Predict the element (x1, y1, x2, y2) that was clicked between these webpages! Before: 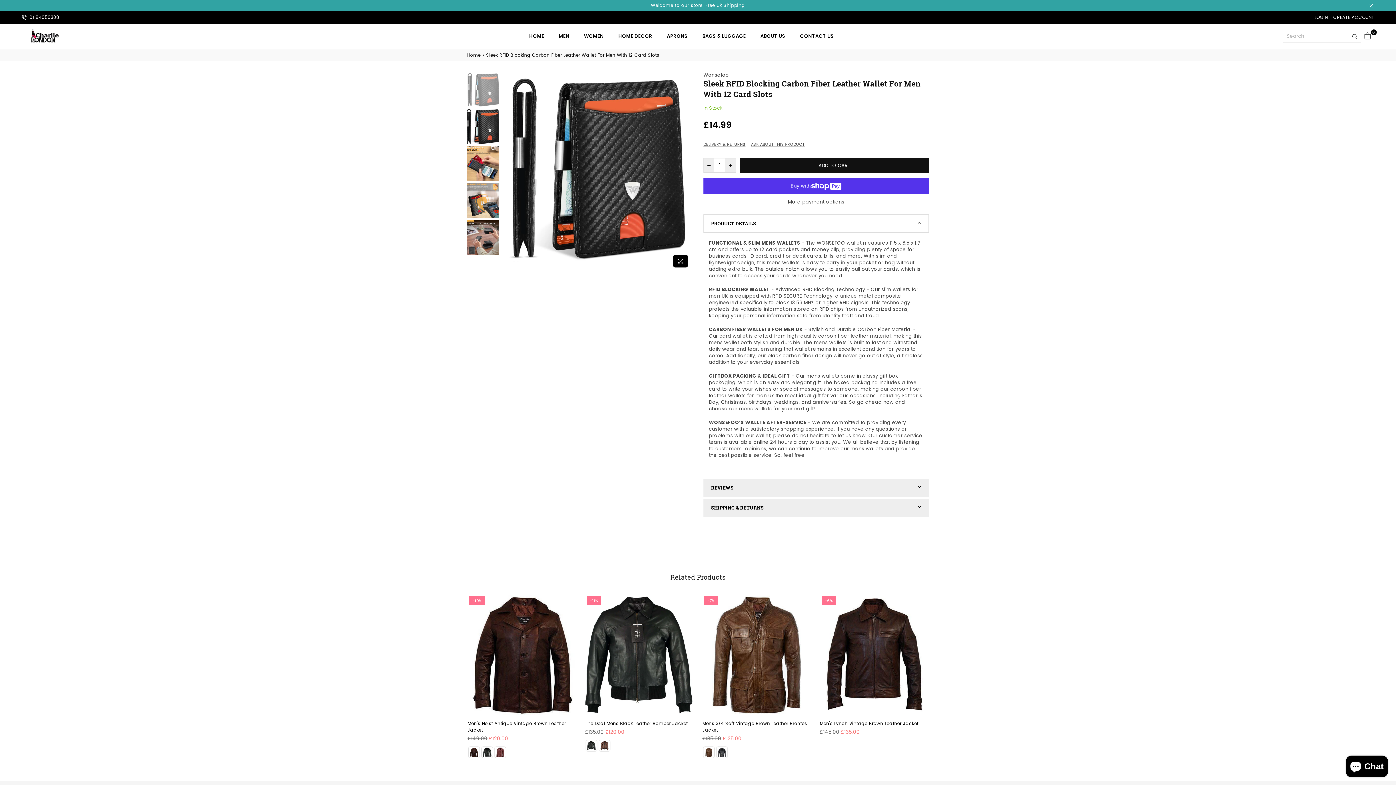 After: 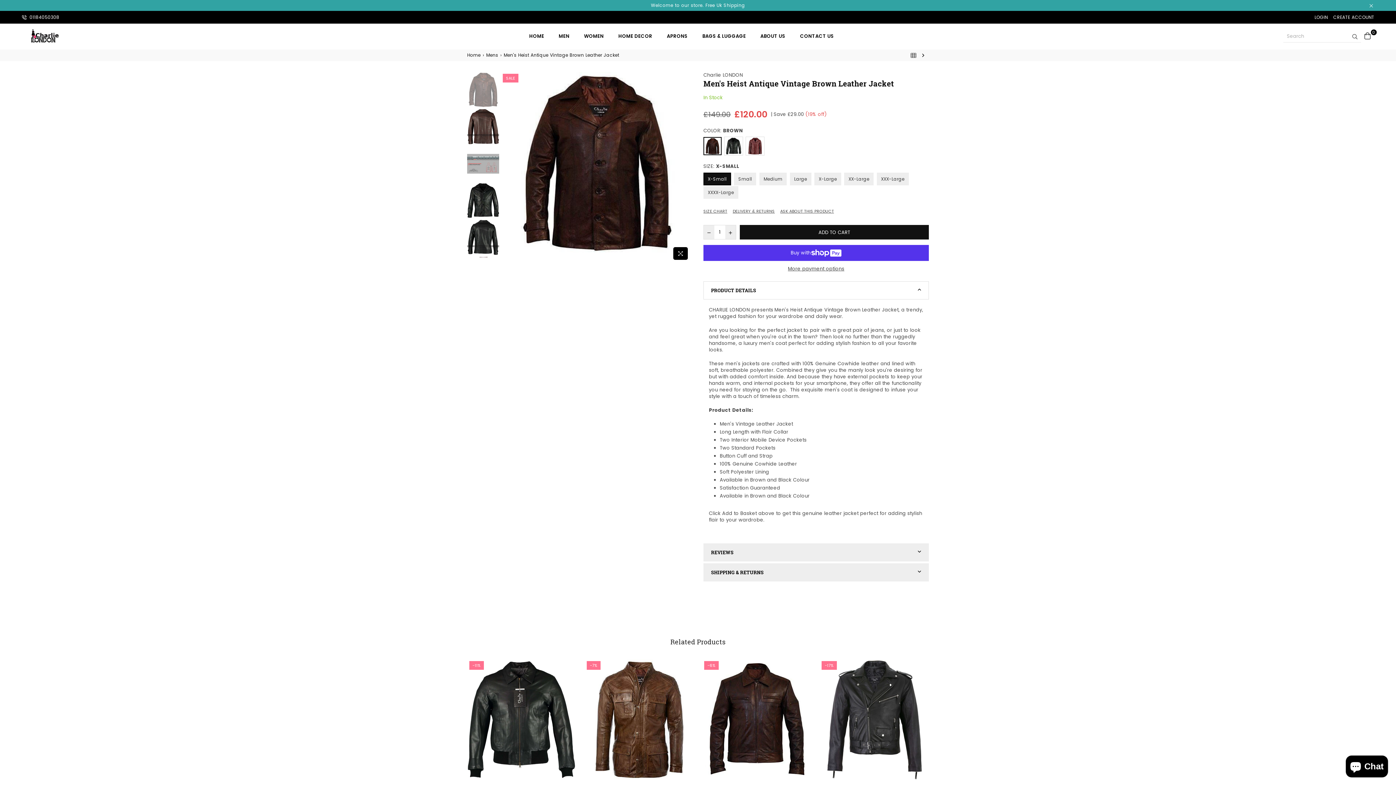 Action: bbox: (467, 594, 577, 715)